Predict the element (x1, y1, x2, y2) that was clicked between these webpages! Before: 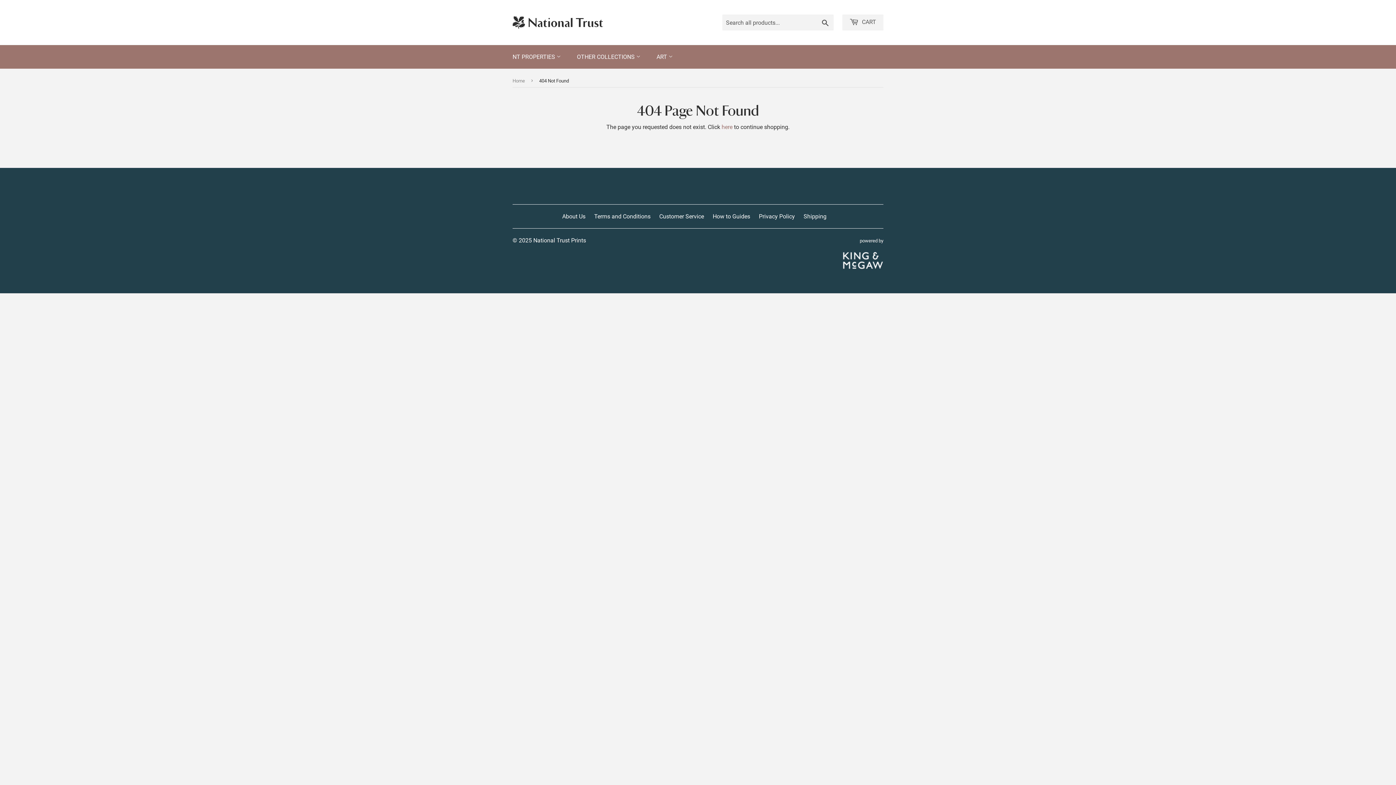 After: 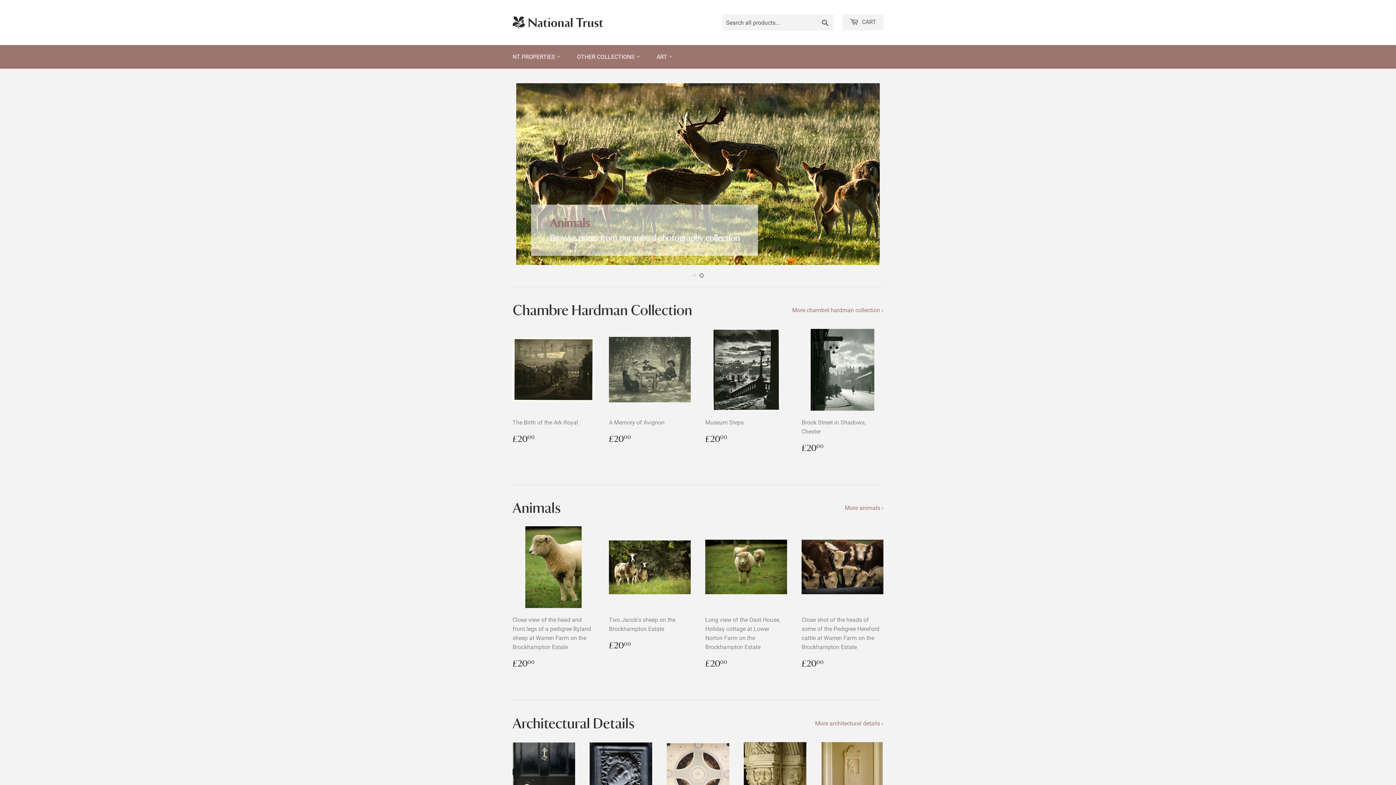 Action: bbox: (512, 16, 698, 28)